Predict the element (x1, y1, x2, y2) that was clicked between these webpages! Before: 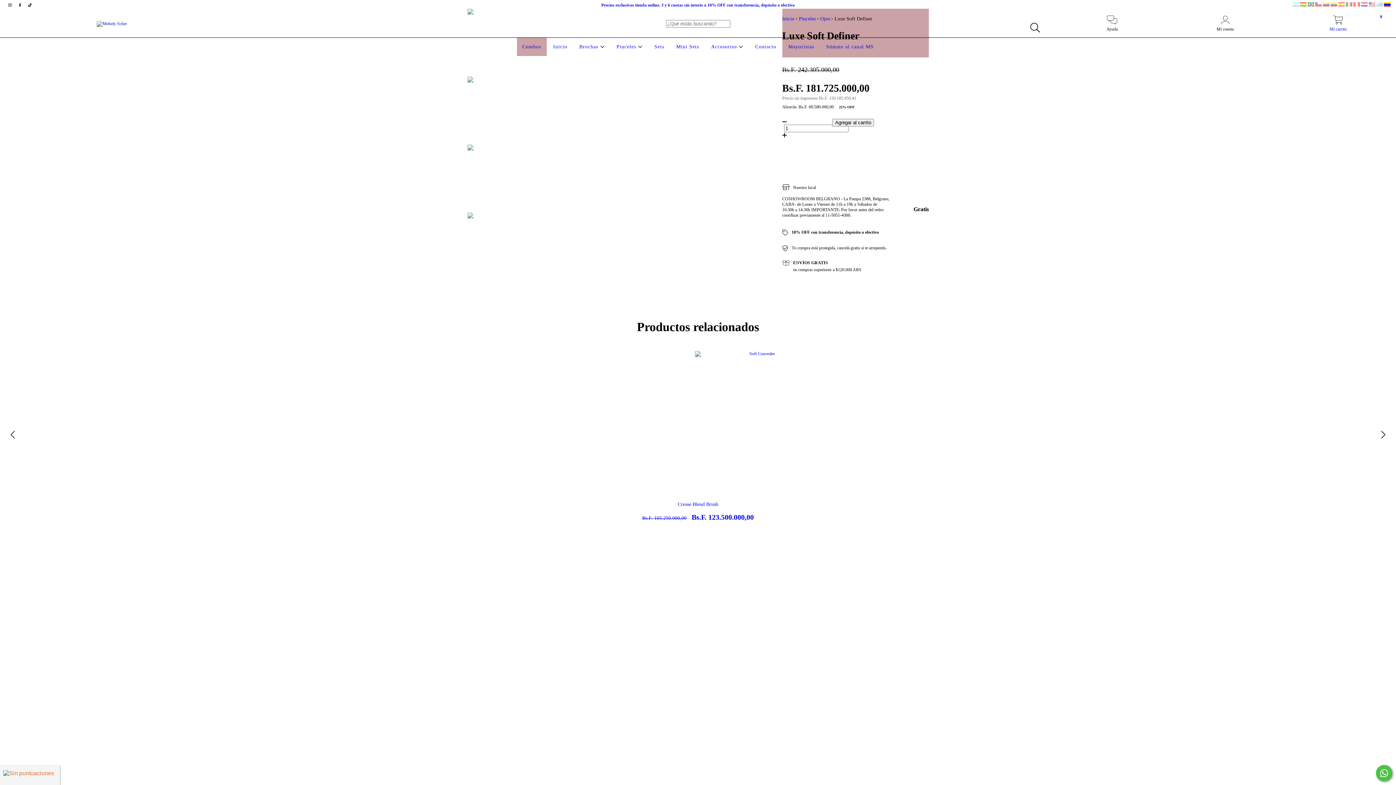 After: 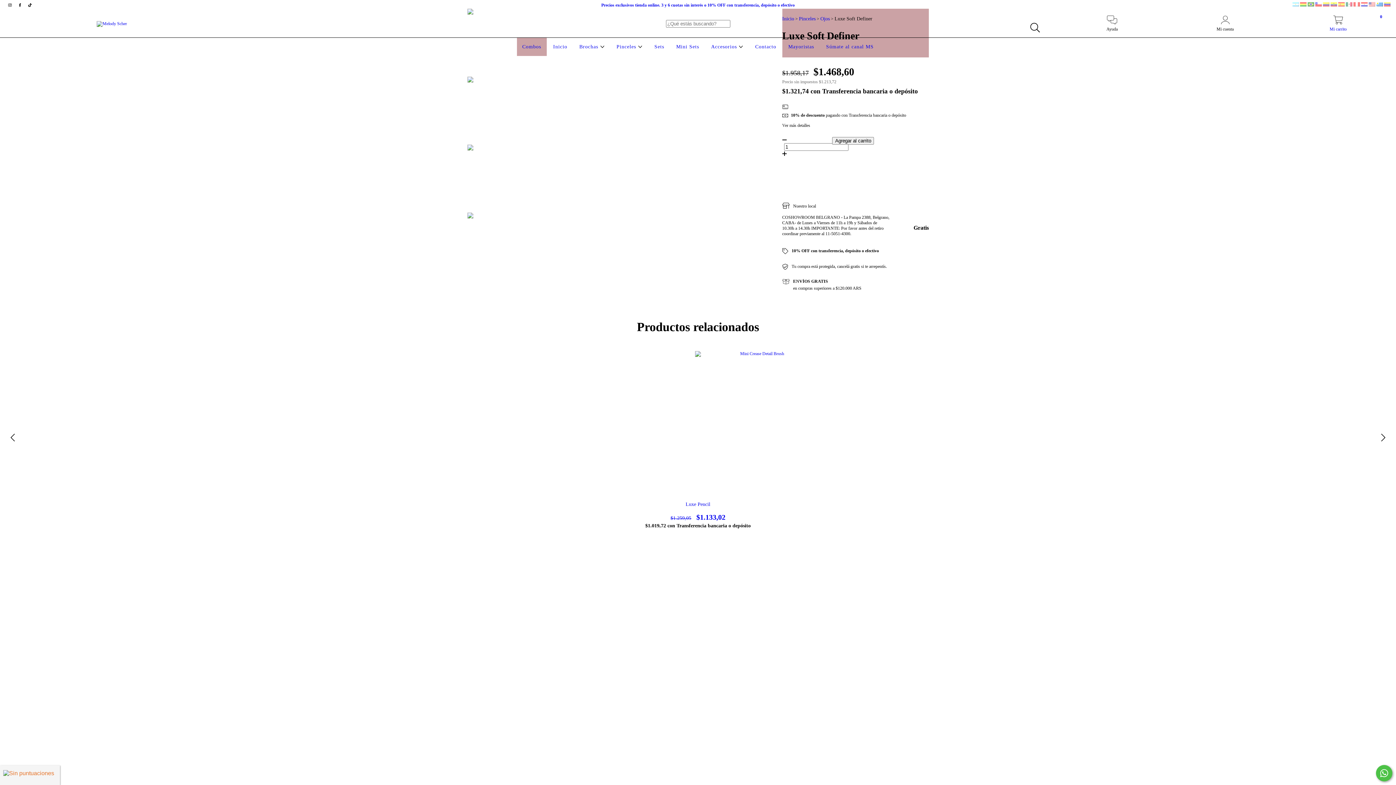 Action: bbox: (1376, 2, 1384, 7) label:  